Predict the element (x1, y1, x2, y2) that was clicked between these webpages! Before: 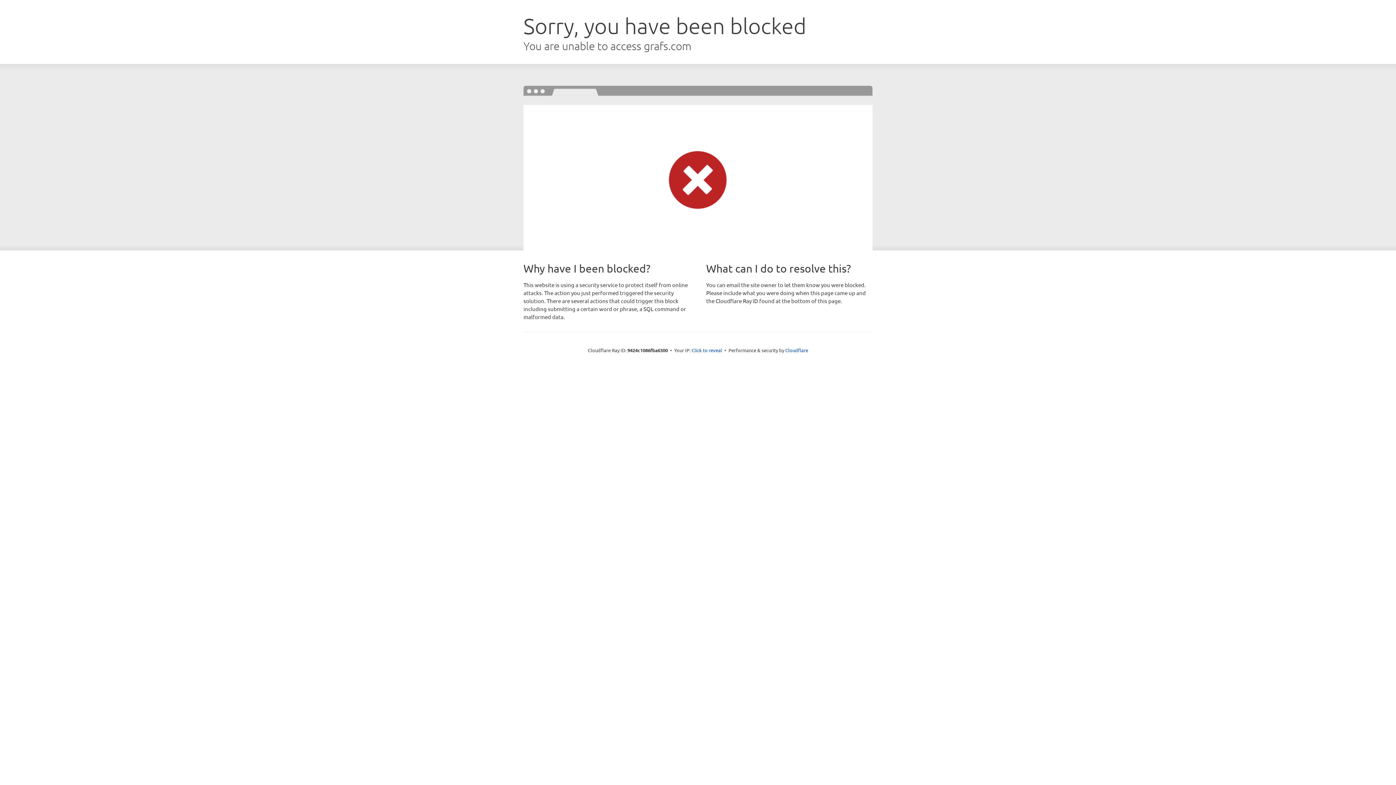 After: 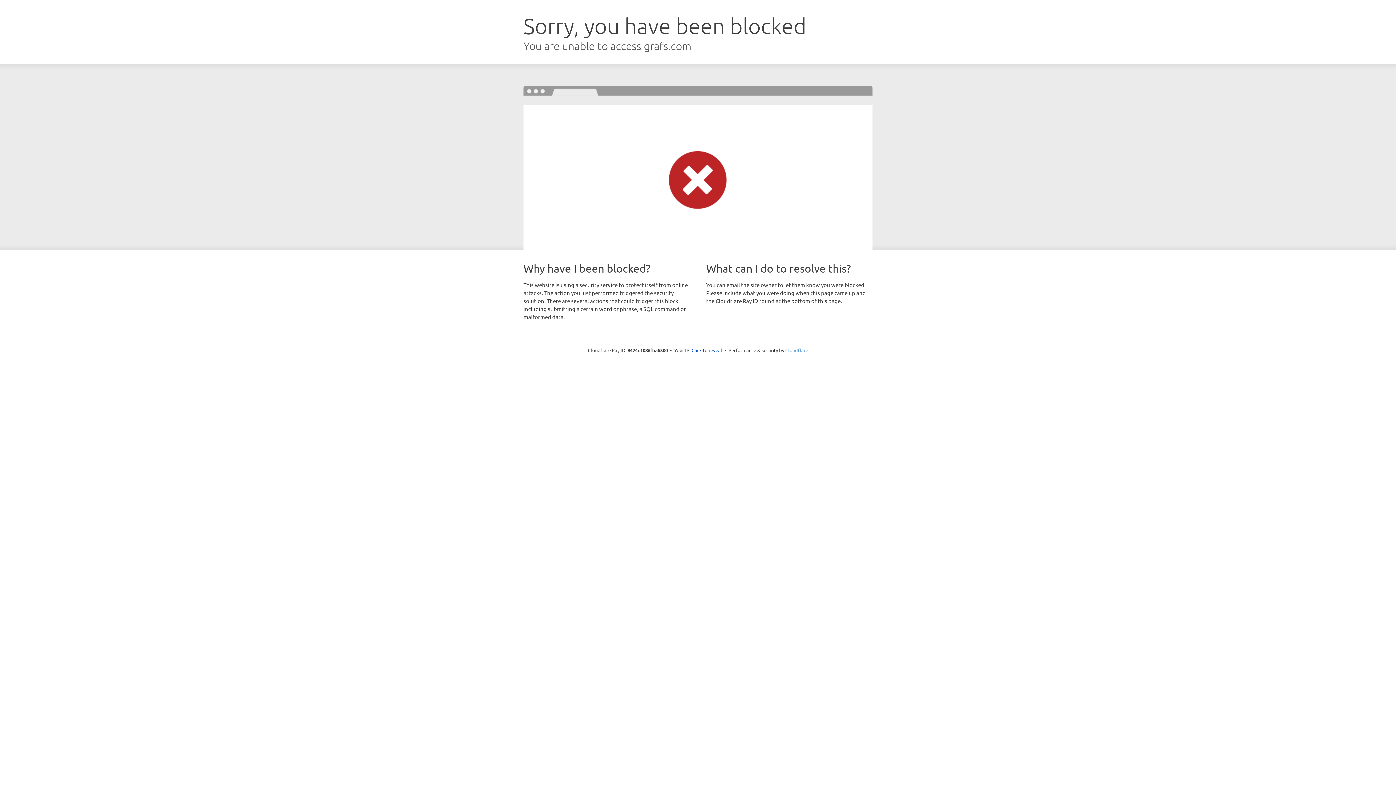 Action: bbox: (785, 347, 808, 353) label: Cloudflare